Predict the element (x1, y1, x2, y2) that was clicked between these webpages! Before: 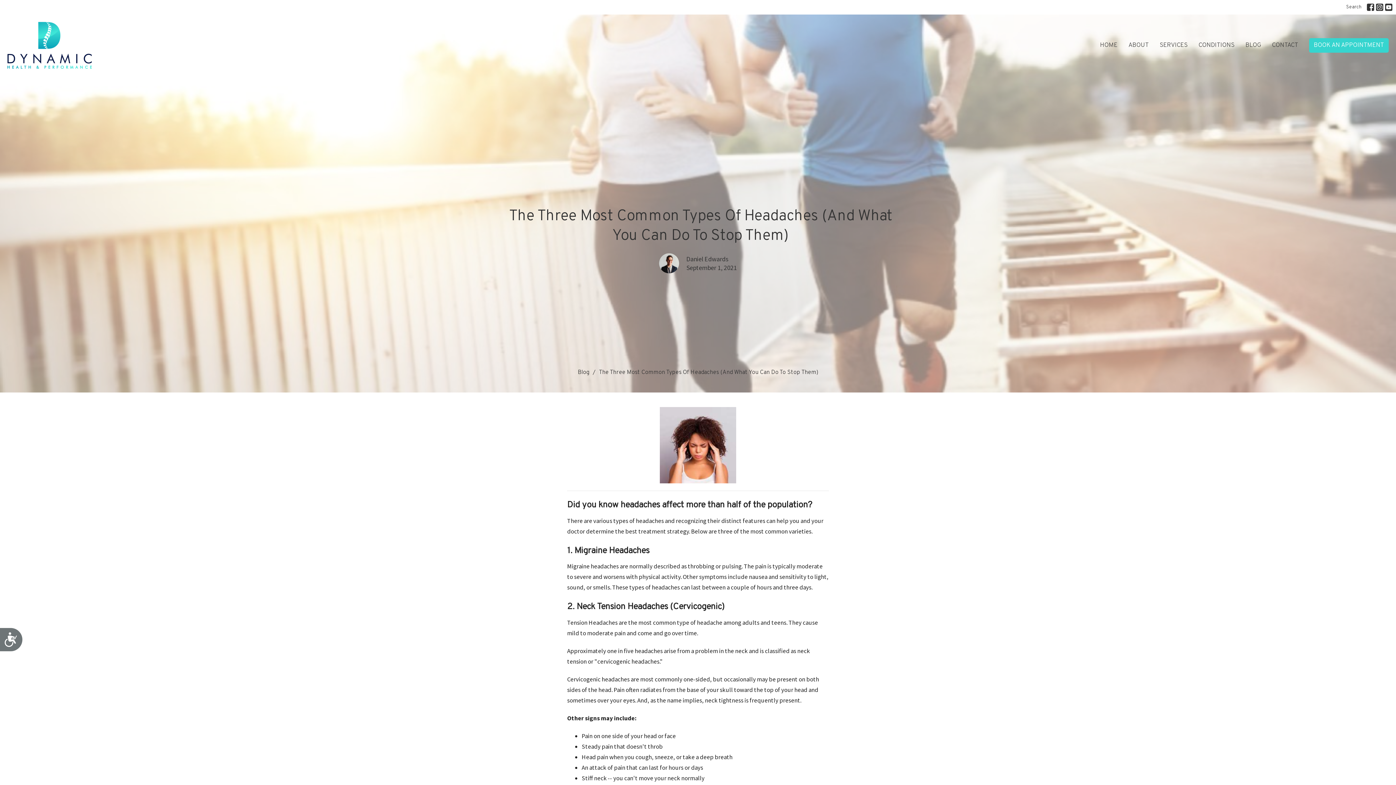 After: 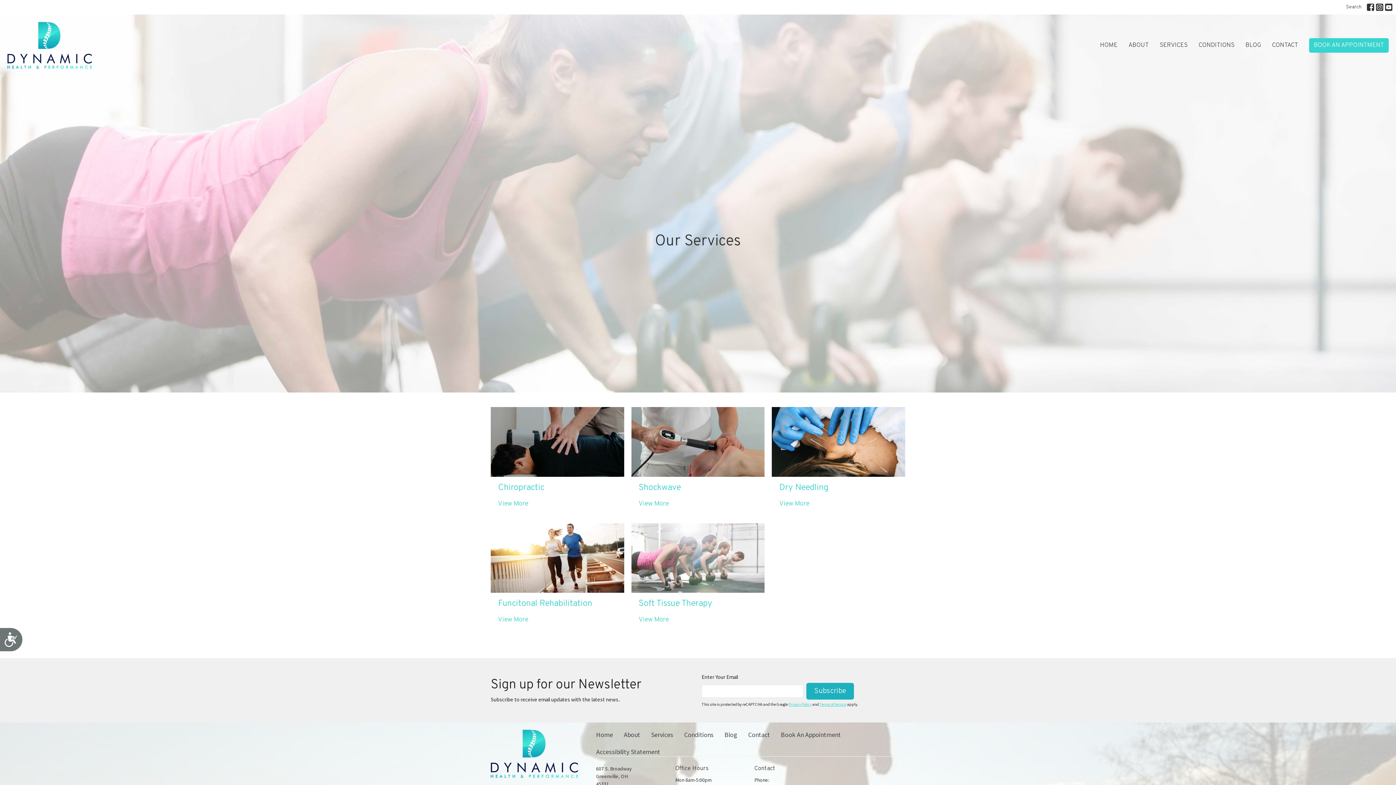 Action: label: SERVICES bbox: (1160, 38, 1188, 52)